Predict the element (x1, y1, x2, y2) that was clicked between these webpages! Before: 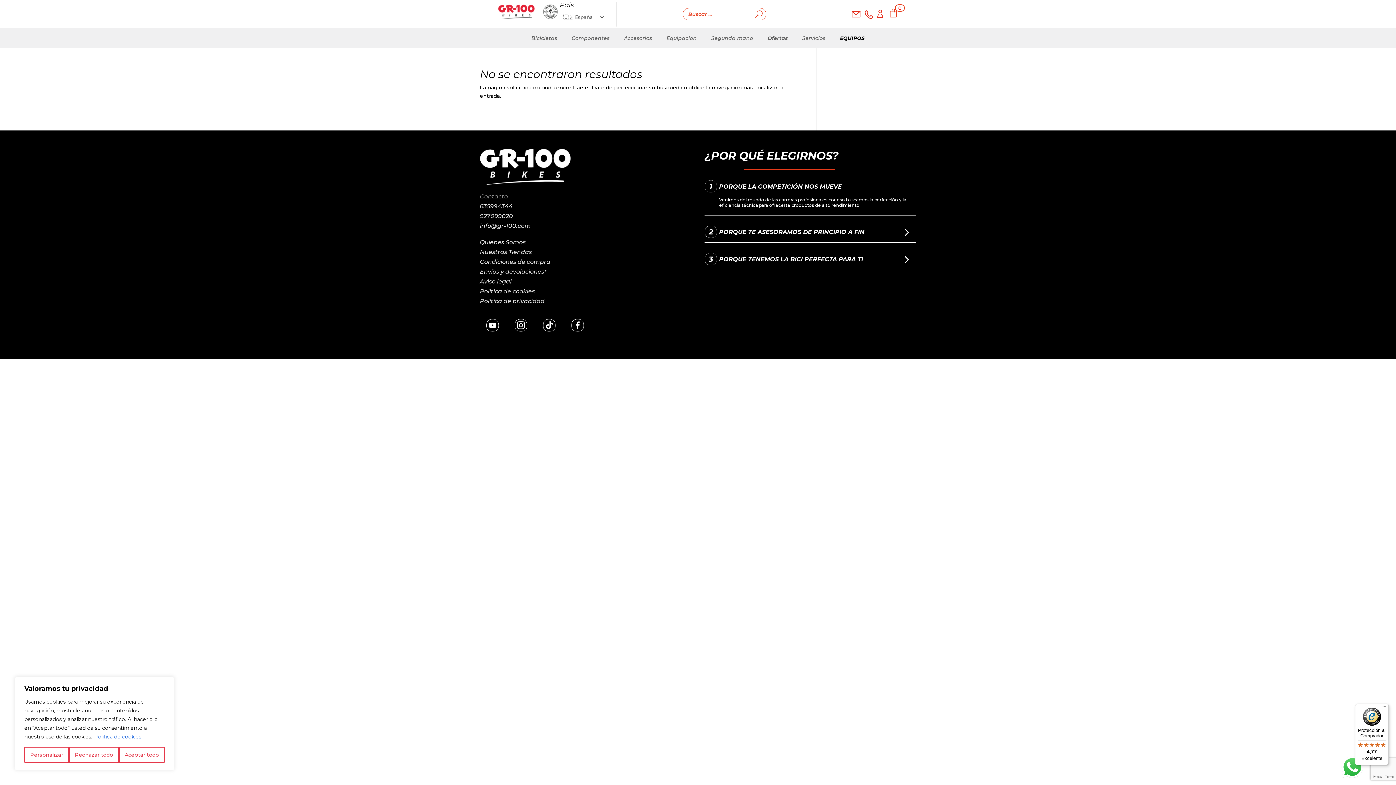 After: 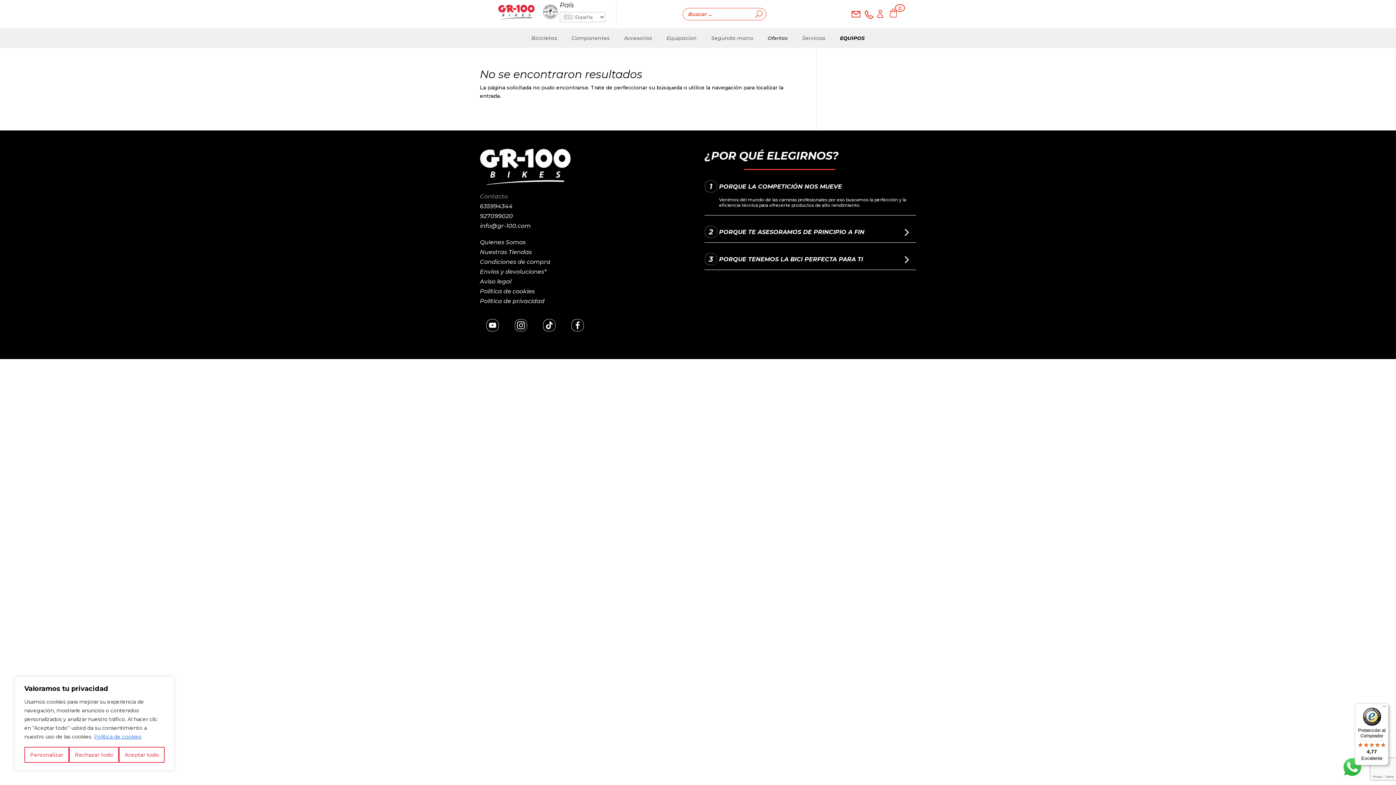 Action: label: Protección al Comprador

4,77

Excelente bbox: (1355, 704, 1389, 765)